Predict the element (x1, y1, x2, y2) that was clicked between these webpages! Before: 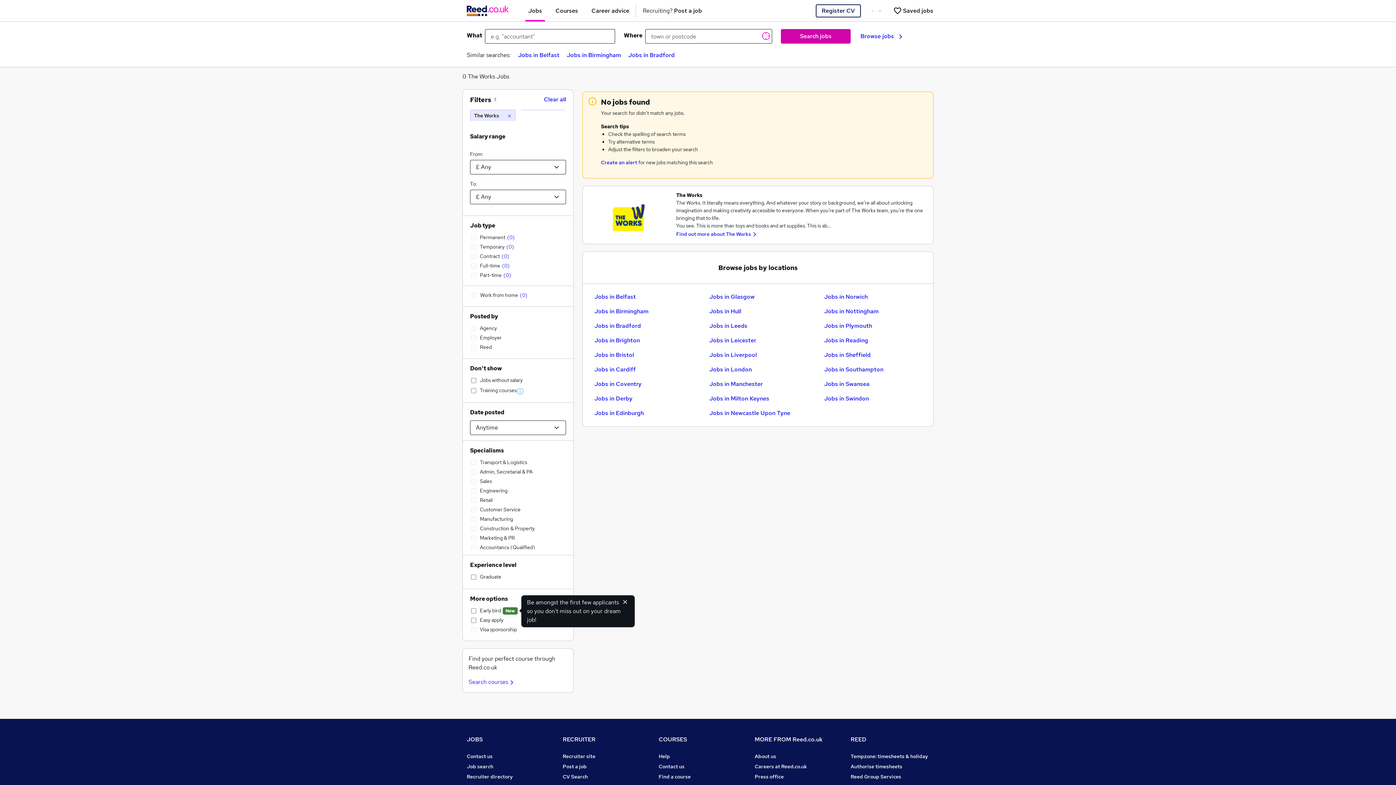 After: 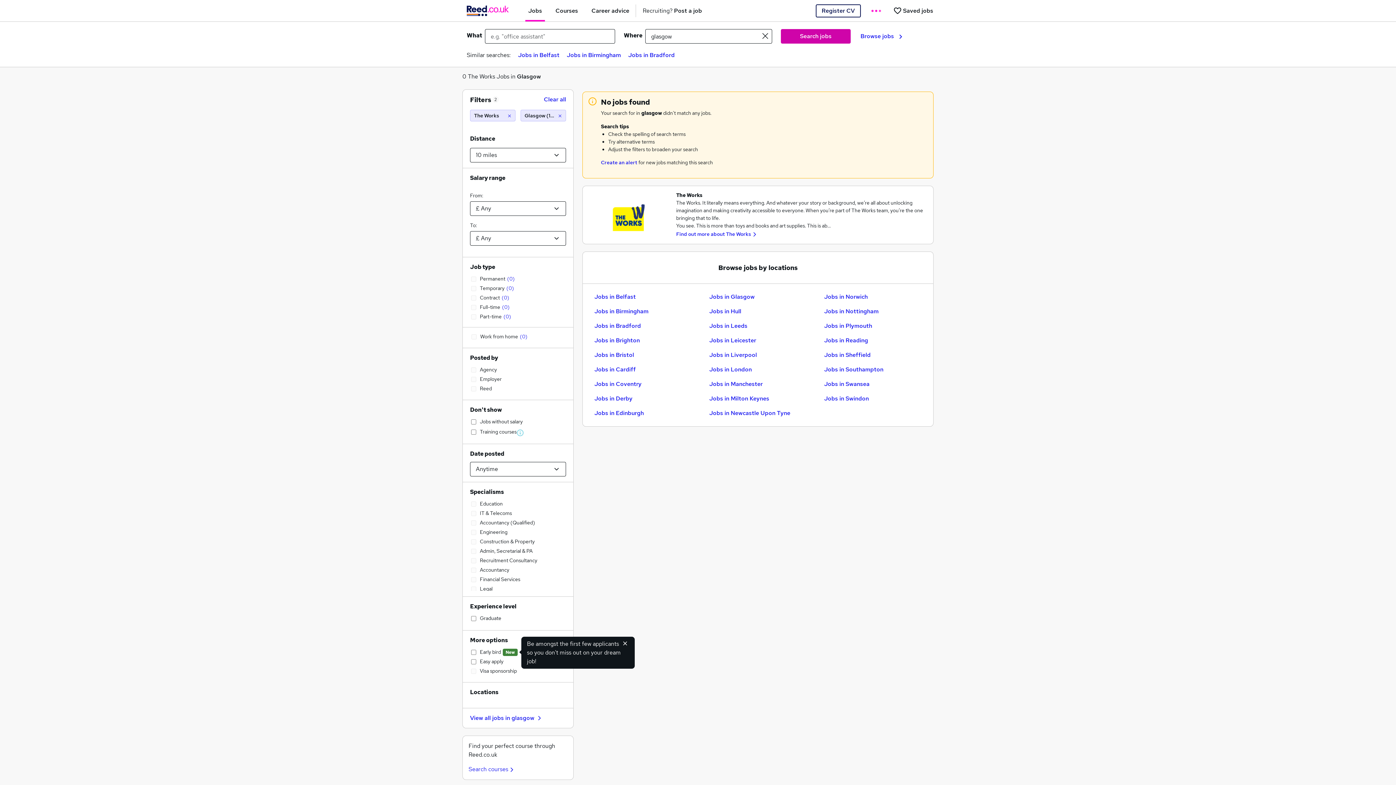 Action: bbox: (709, 292, 754, 301) label: Jobs in Glasgow